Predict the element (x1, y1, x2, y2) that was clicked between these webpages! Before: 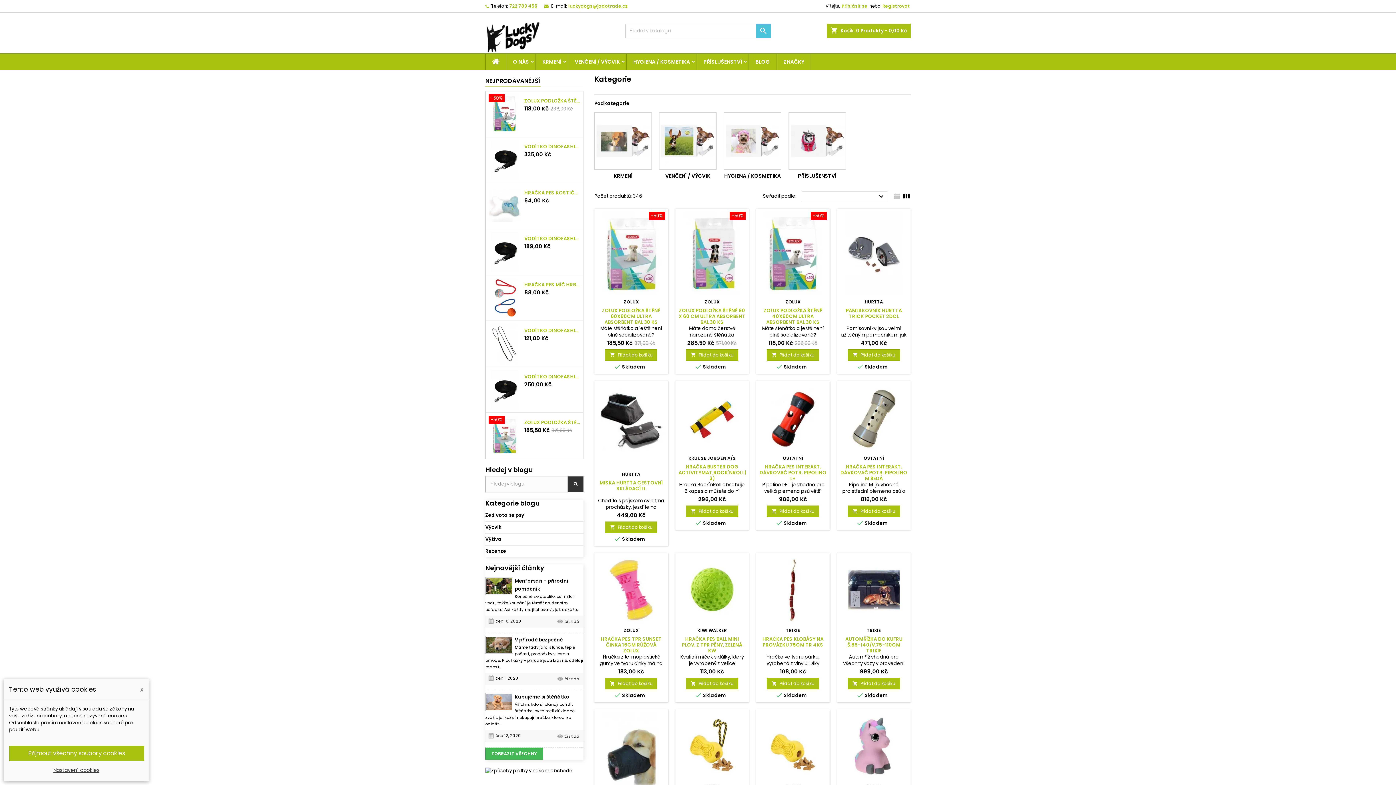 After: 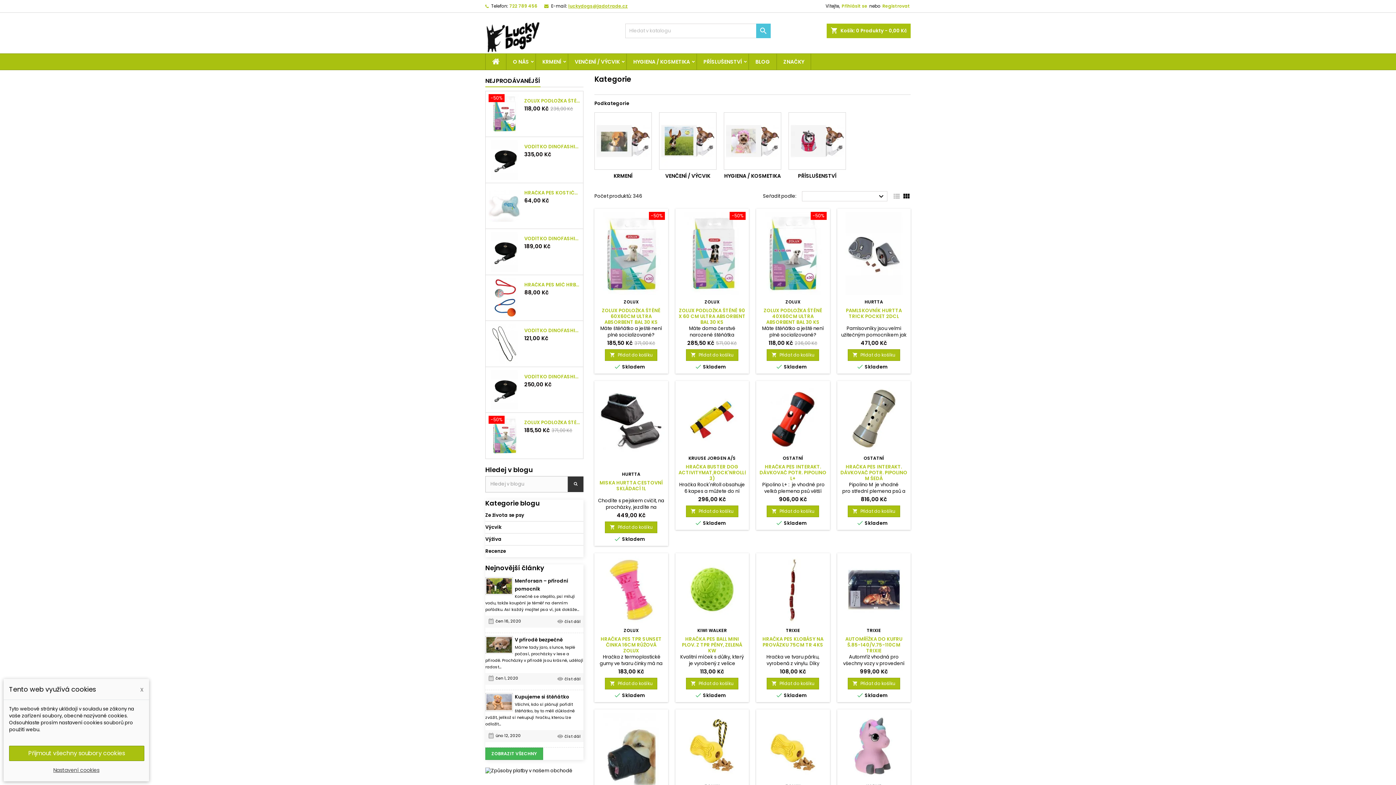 Action: label: luckydogs@jadotrade.cz bbox: (568, 2, 628, 9)